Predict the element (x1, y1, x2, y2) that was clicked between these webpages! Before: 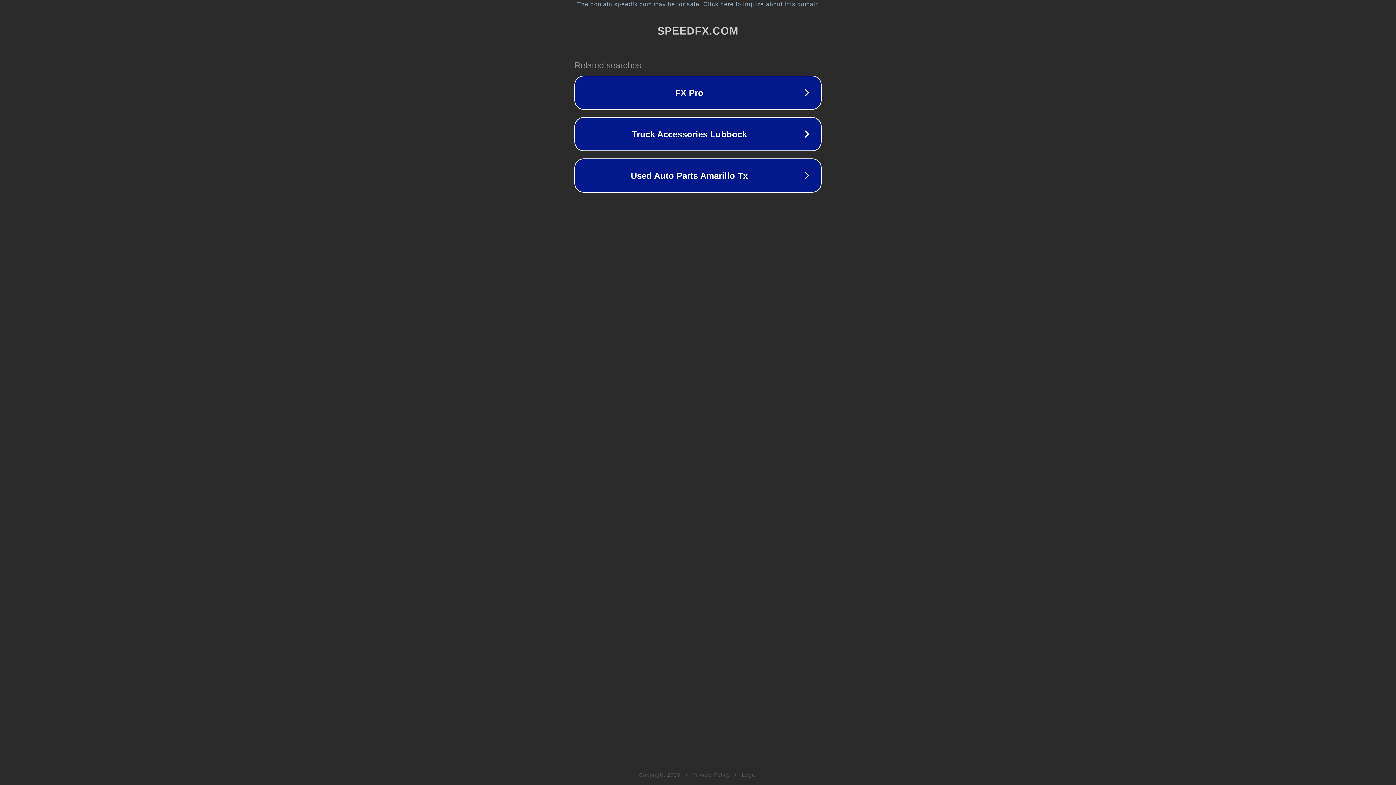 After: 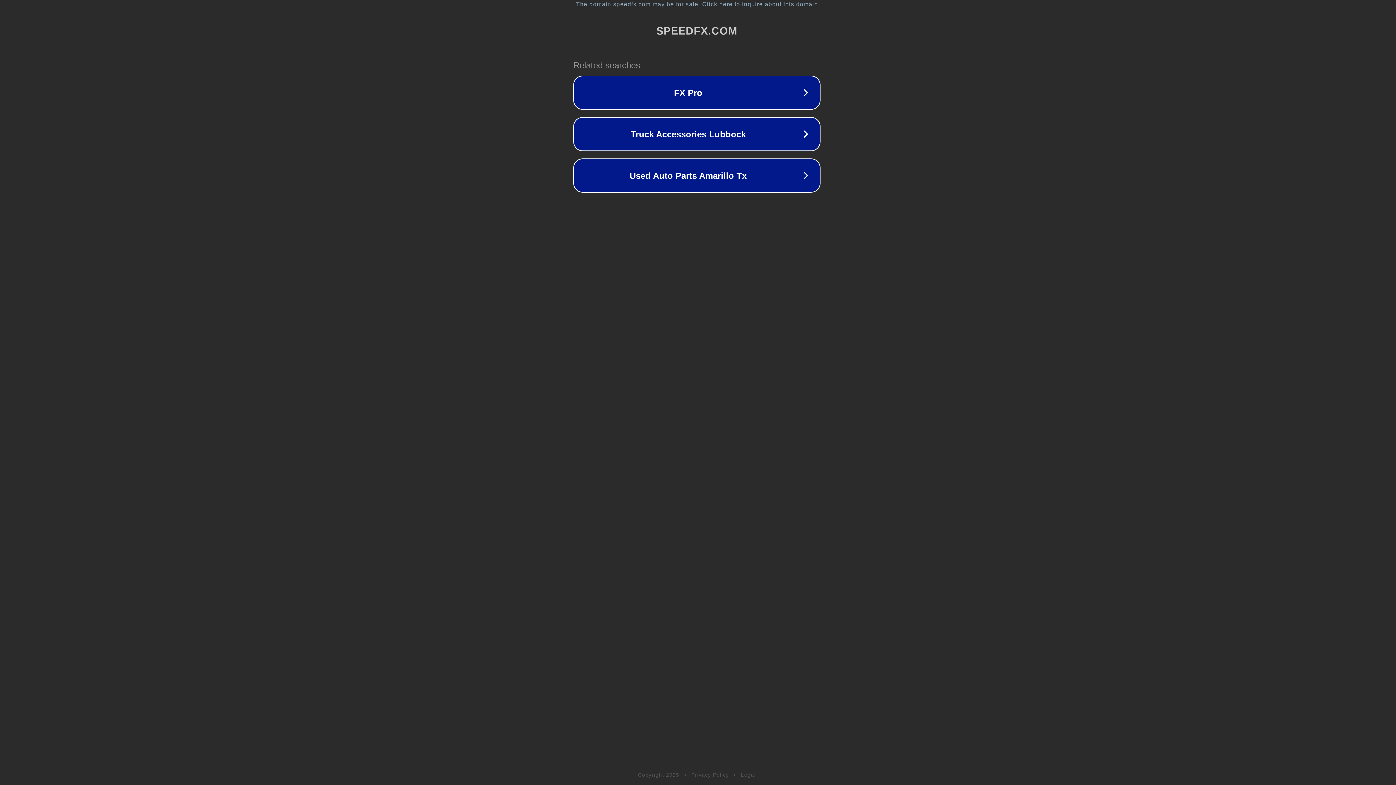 Action: bbox: (1, 1, 1397, 7) label: The domain speedfx.com may be for sale. Click here to inquire about this domain.